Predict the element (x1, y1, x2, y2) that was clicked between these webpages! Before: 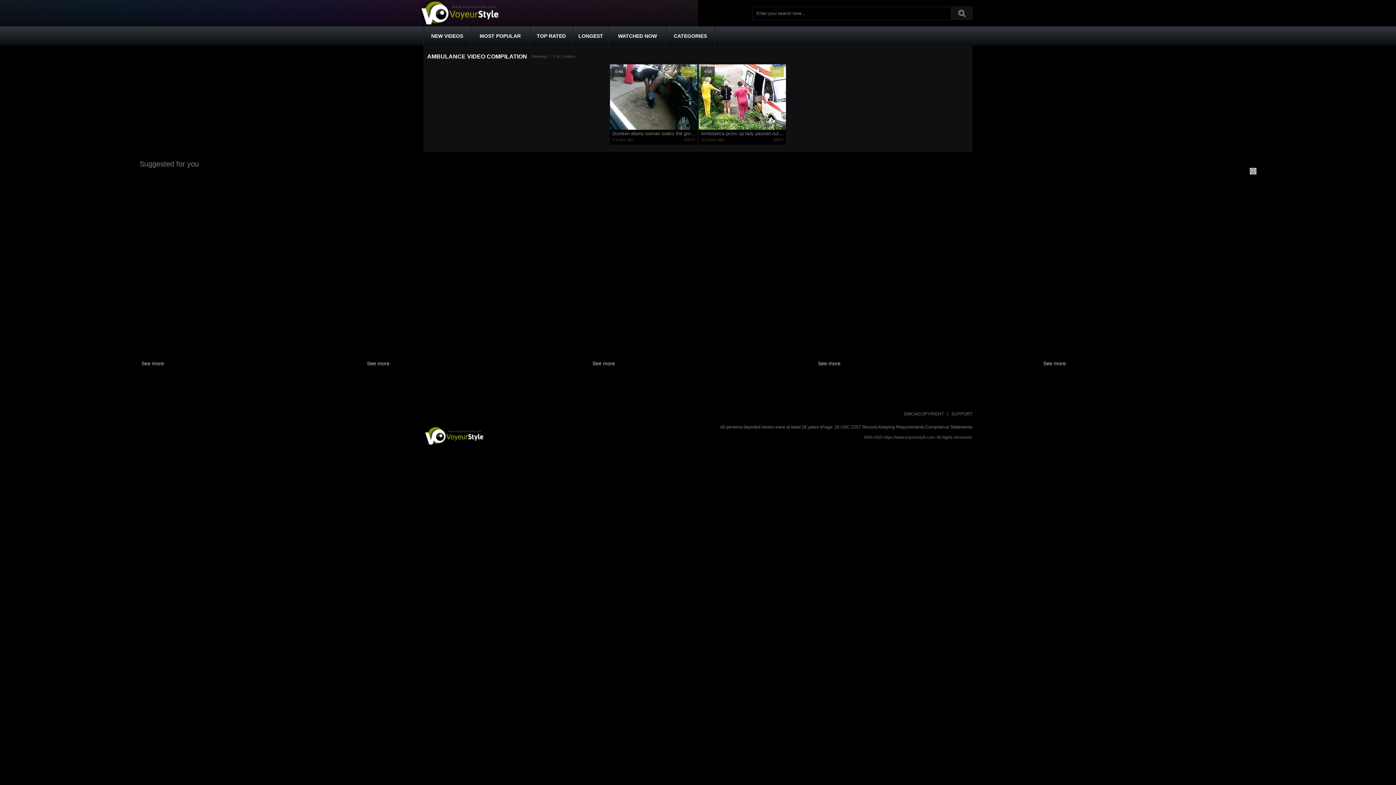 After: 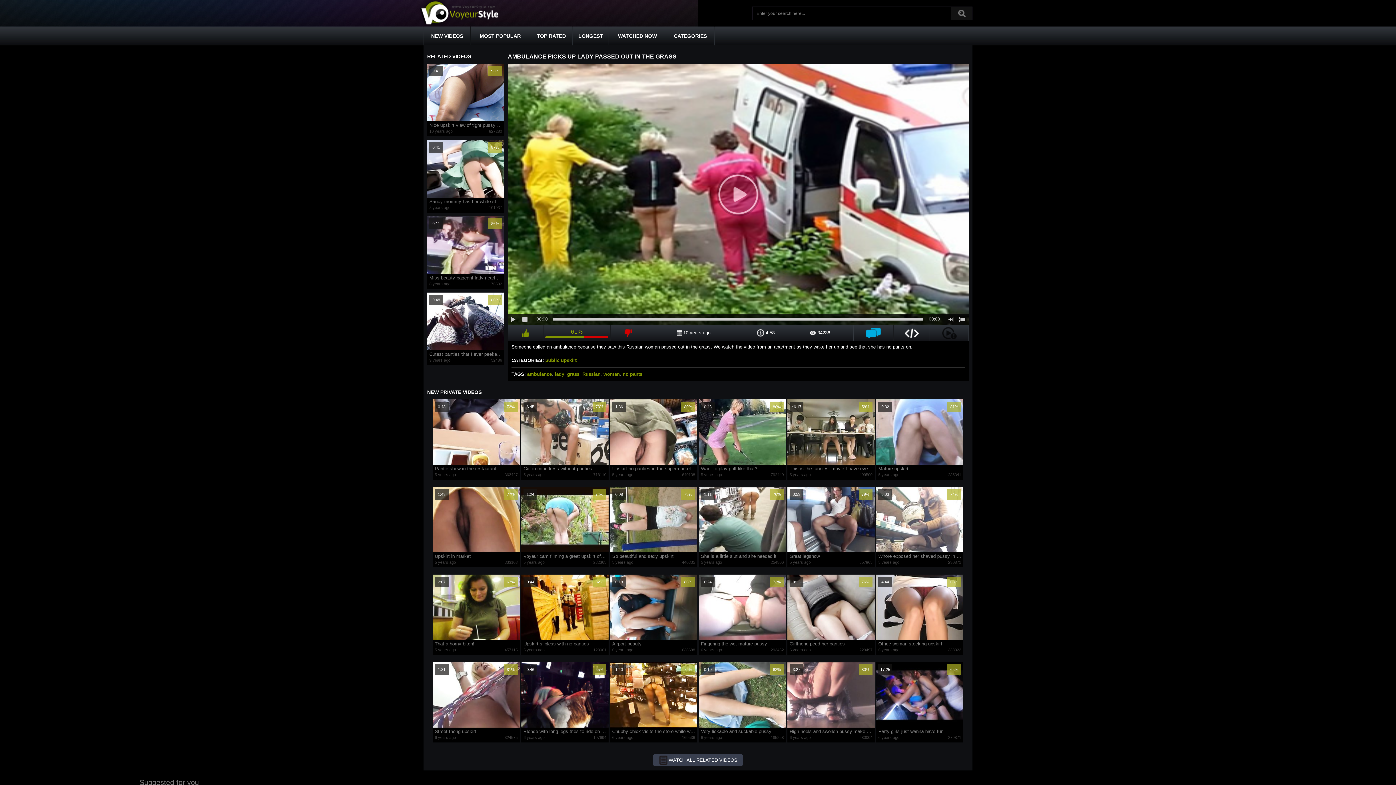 Action: bbox: (698, 64, 786, 144) label: 4:58
61%
Ambulance picks up lady passed out in the grass
10 years ago
34237